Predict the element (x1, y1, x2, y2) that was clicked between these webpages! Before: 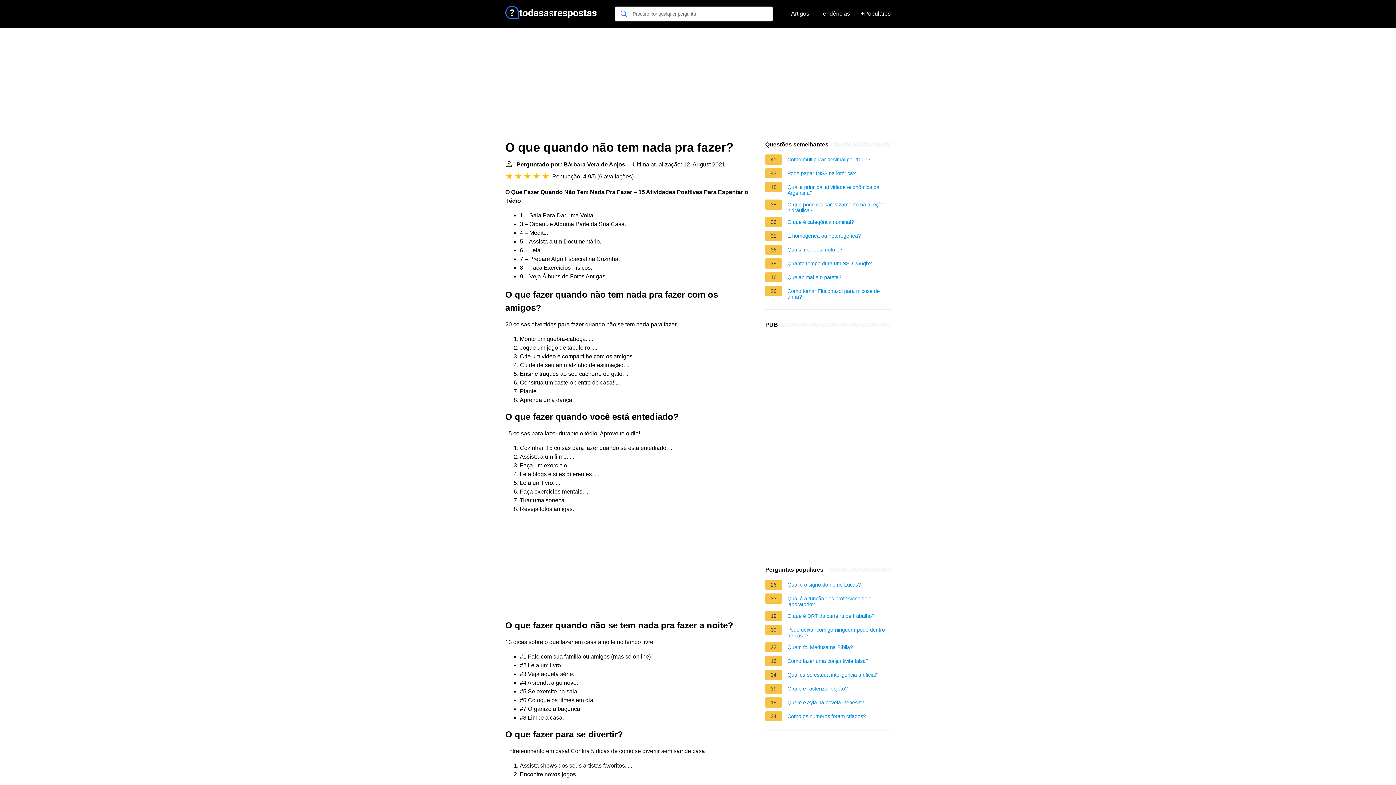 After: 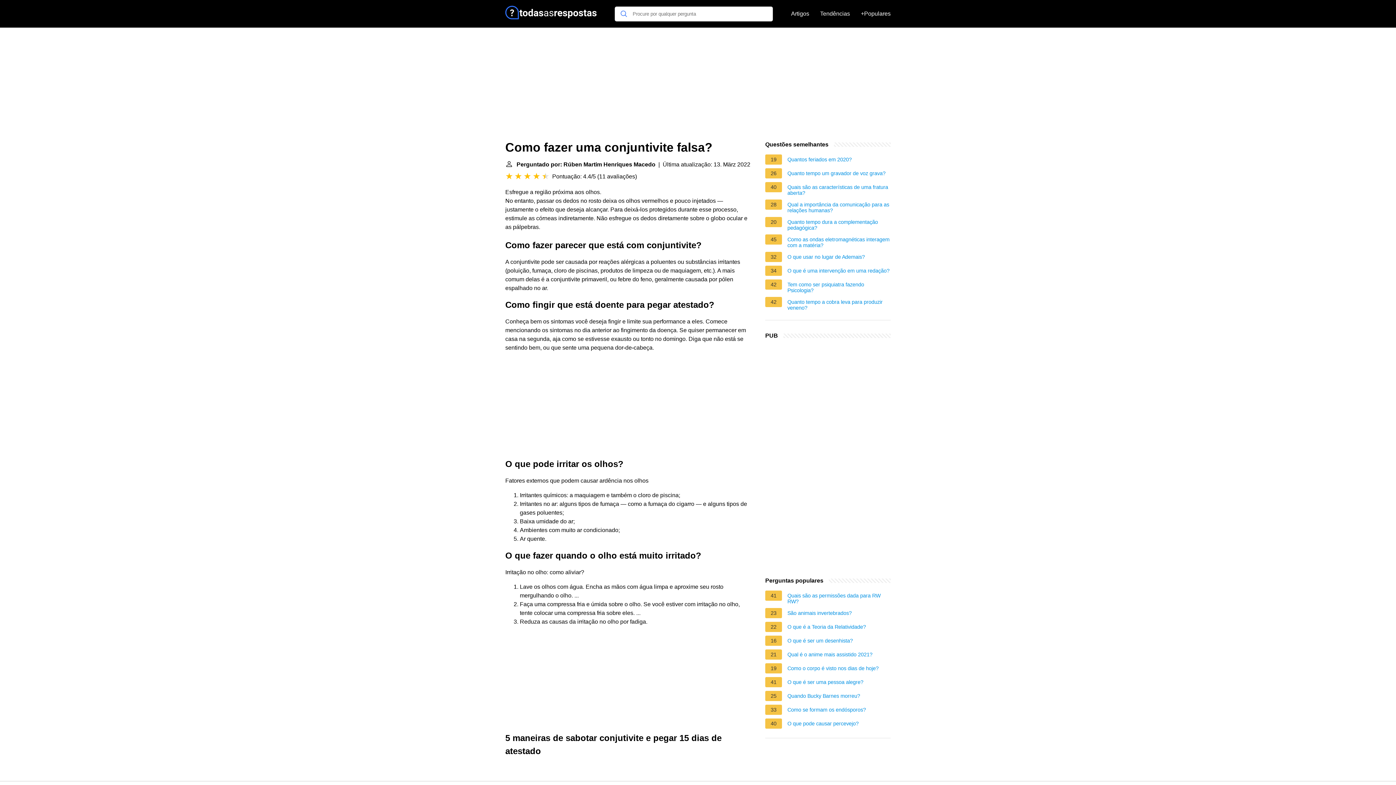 Action: label: Como fazer uma conjuntivite falsa? bbox: (787, 658, 868, 666)